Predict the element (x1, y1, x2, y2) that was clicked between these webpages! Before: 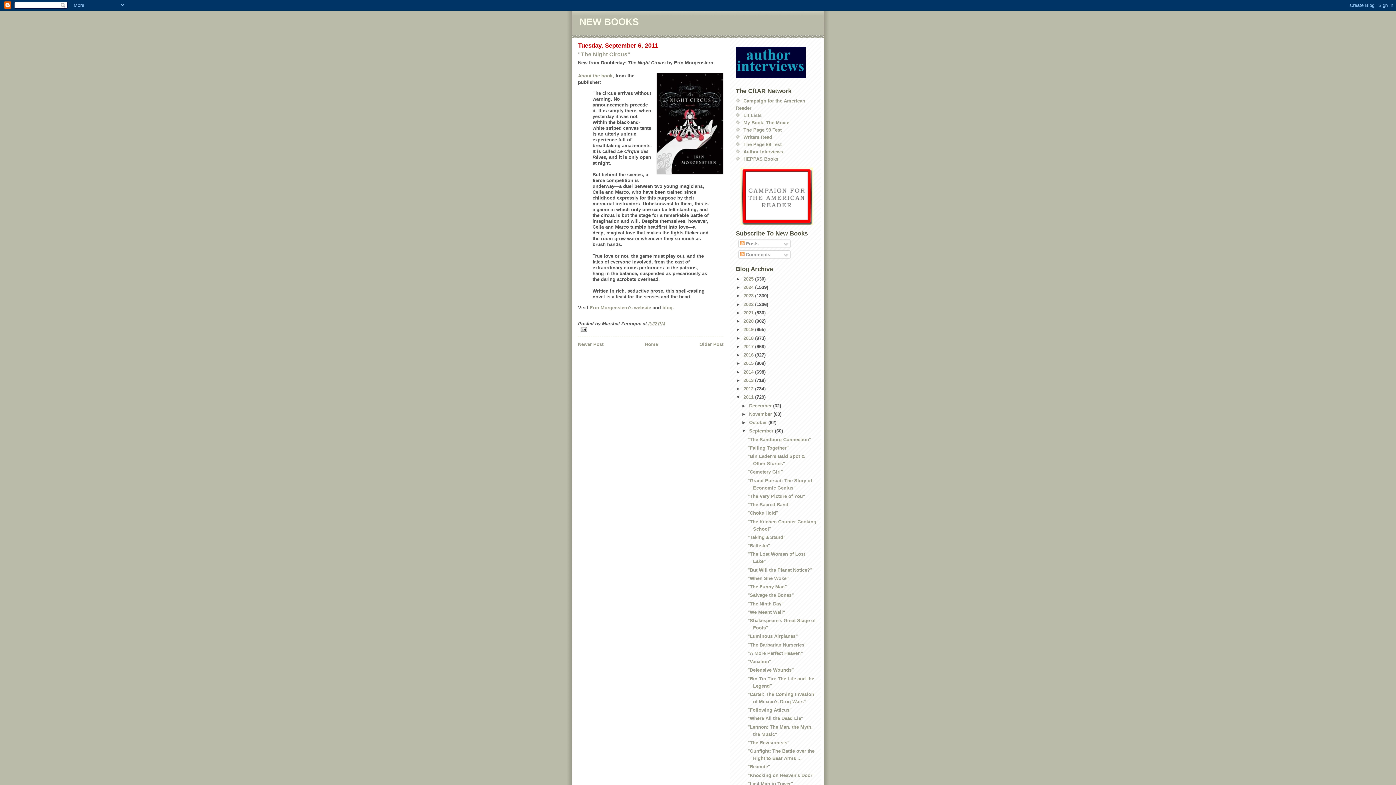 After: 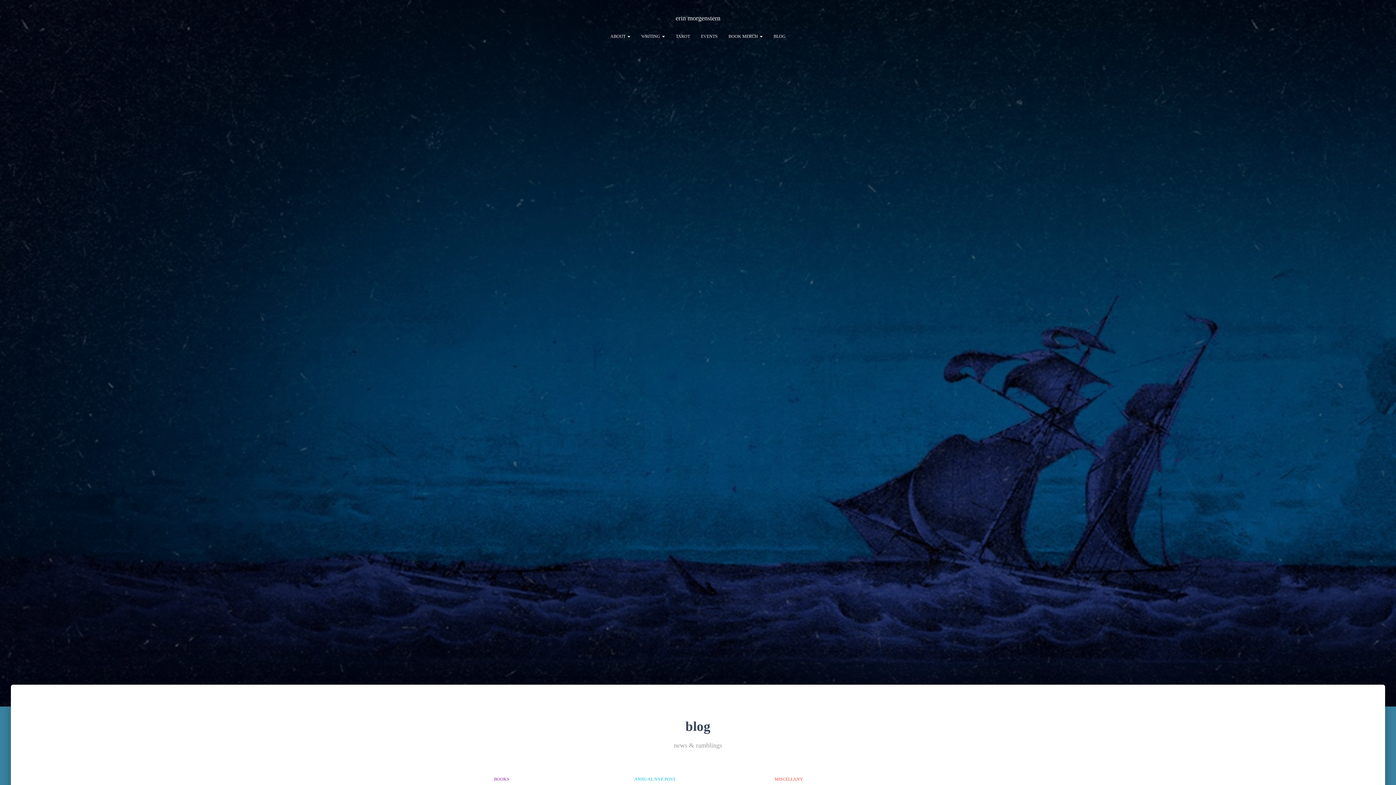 Action: label: Erin Morgenstern's website bbox: (589, 305, 651, 310)